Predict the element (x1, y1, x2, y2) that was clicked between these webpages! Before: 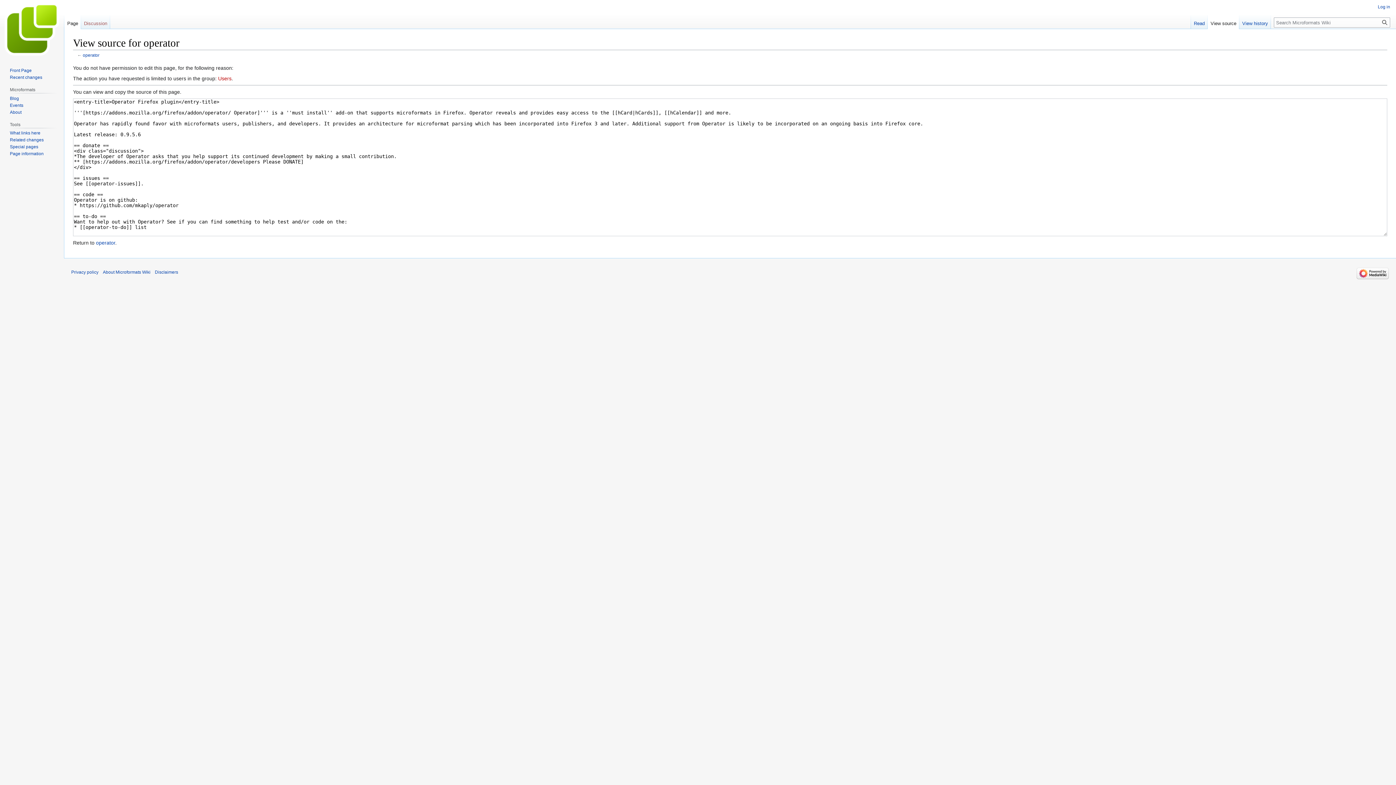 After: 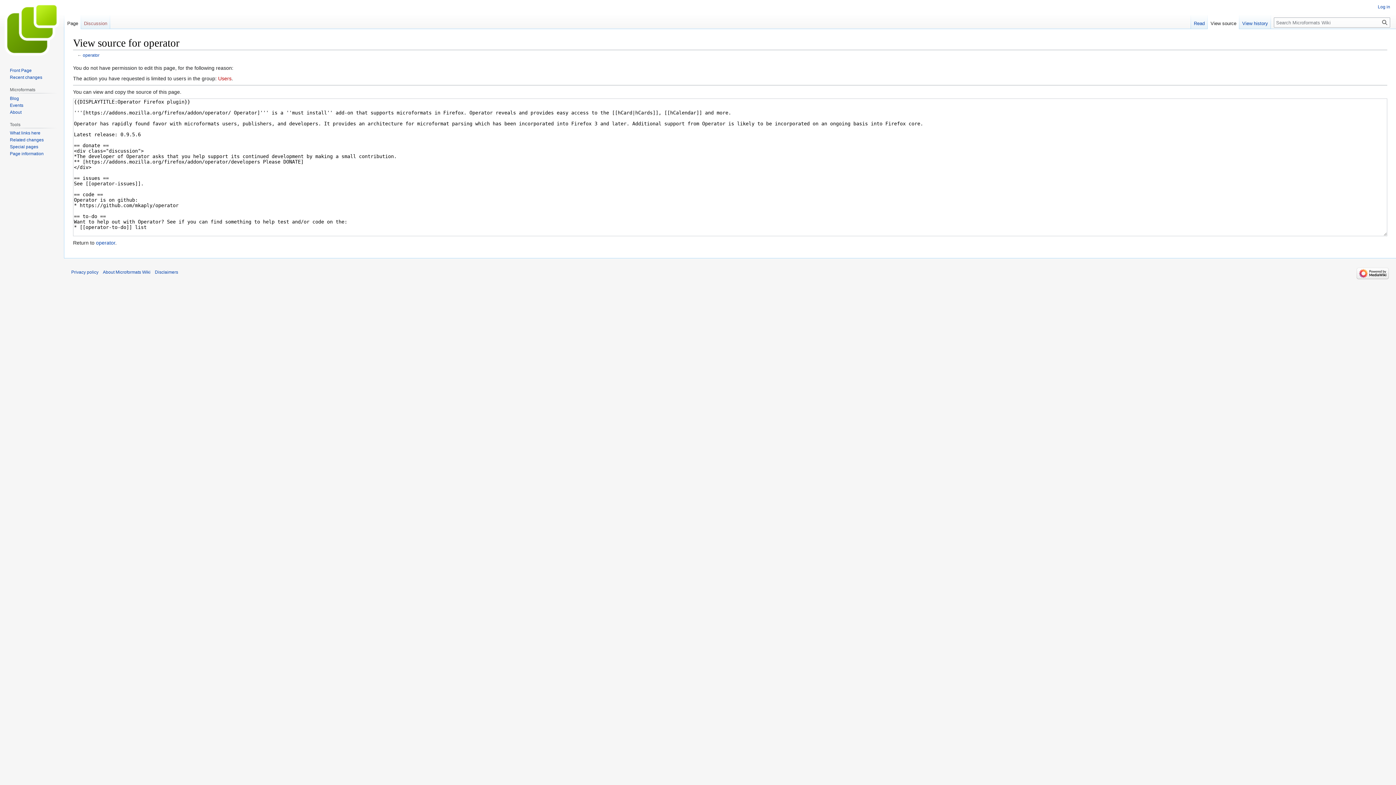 Action: label: View source bbox: (1208, 14, 1239, 29)